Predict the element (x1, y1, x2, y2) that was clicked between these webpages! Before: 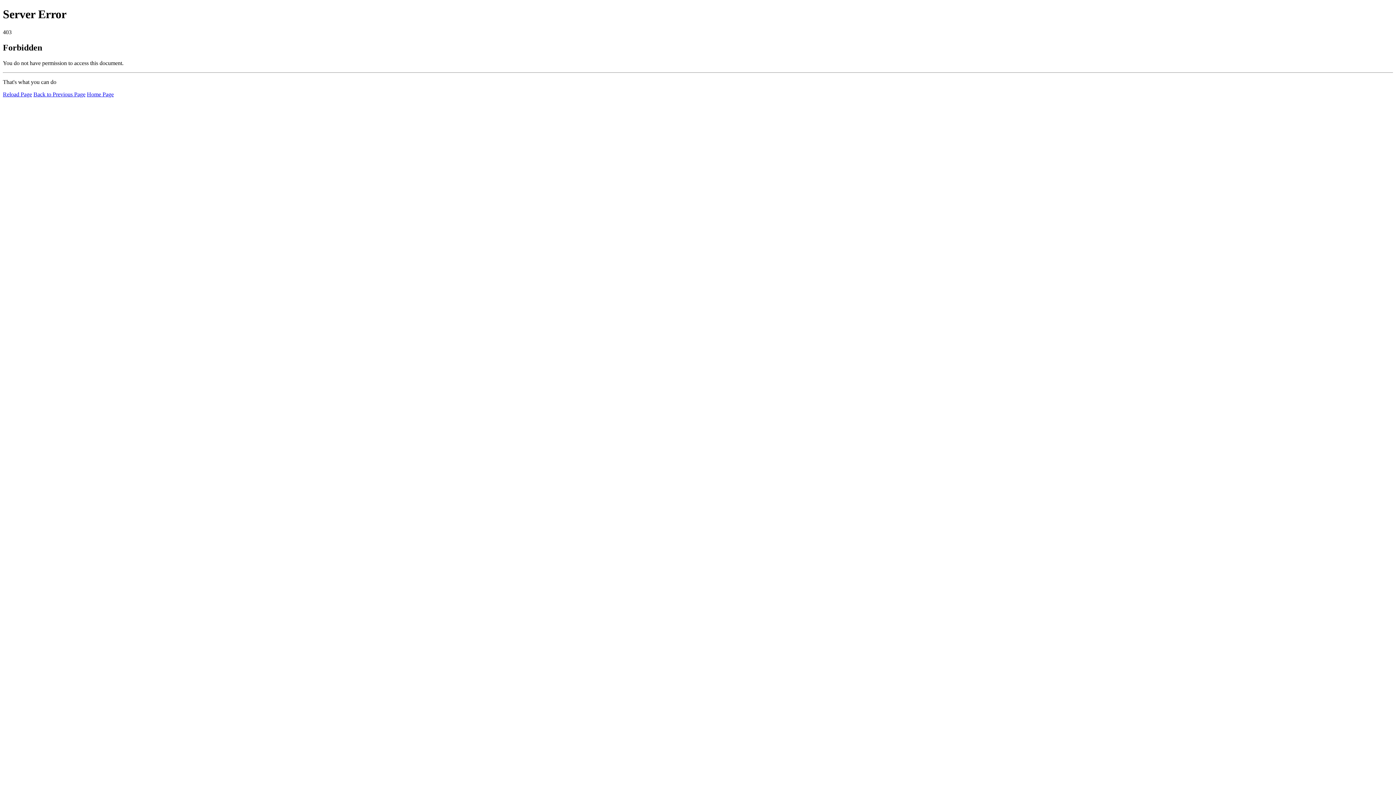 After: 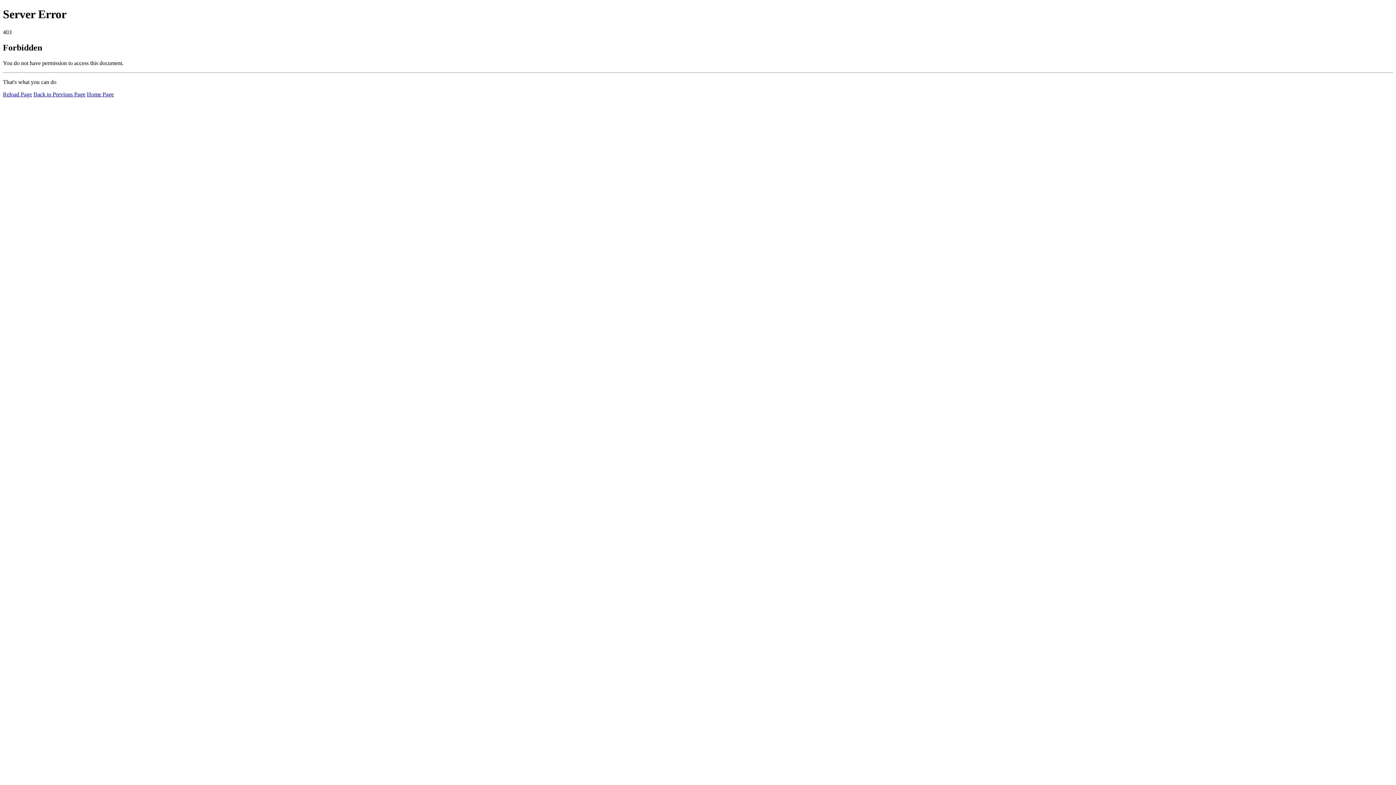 Action: label: Reload Page bbox: (2, 91, 32, 97)